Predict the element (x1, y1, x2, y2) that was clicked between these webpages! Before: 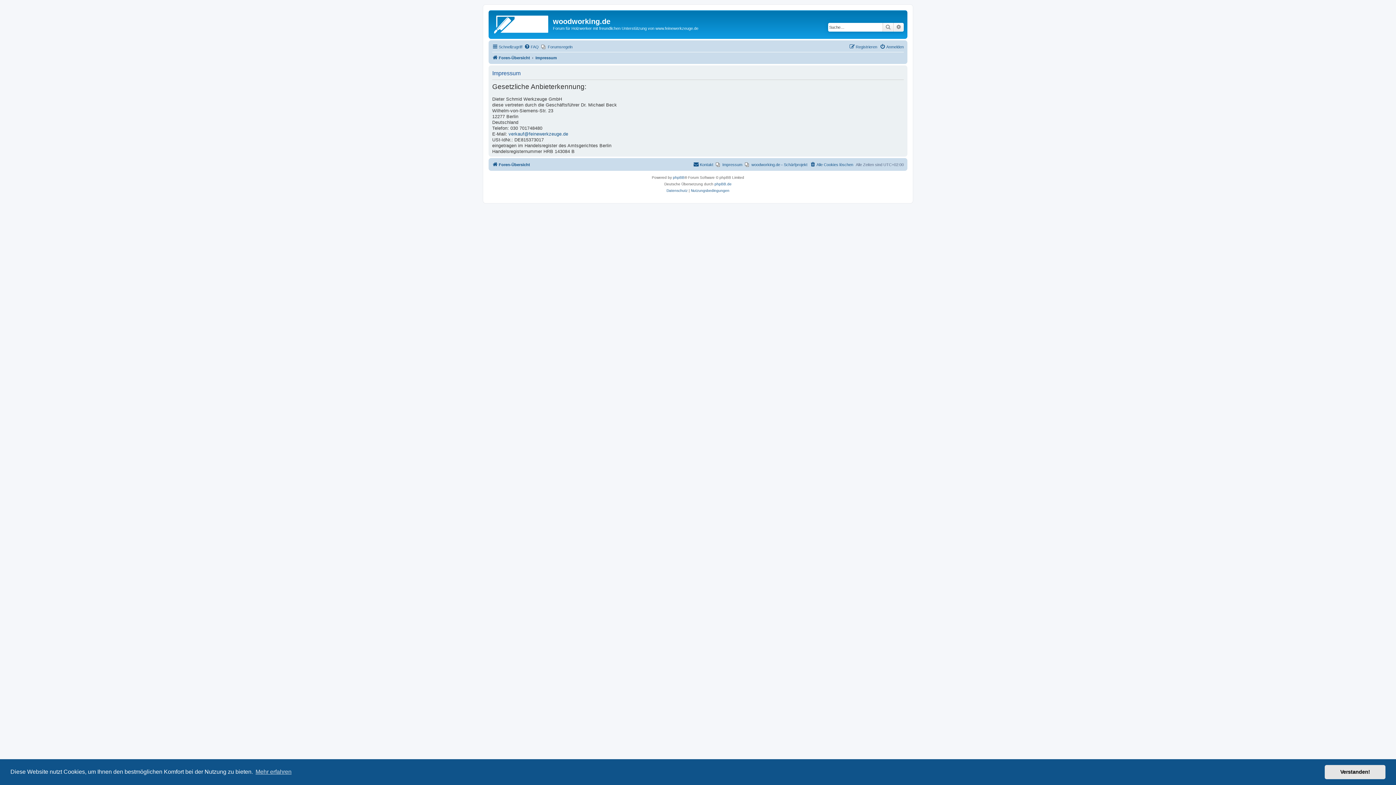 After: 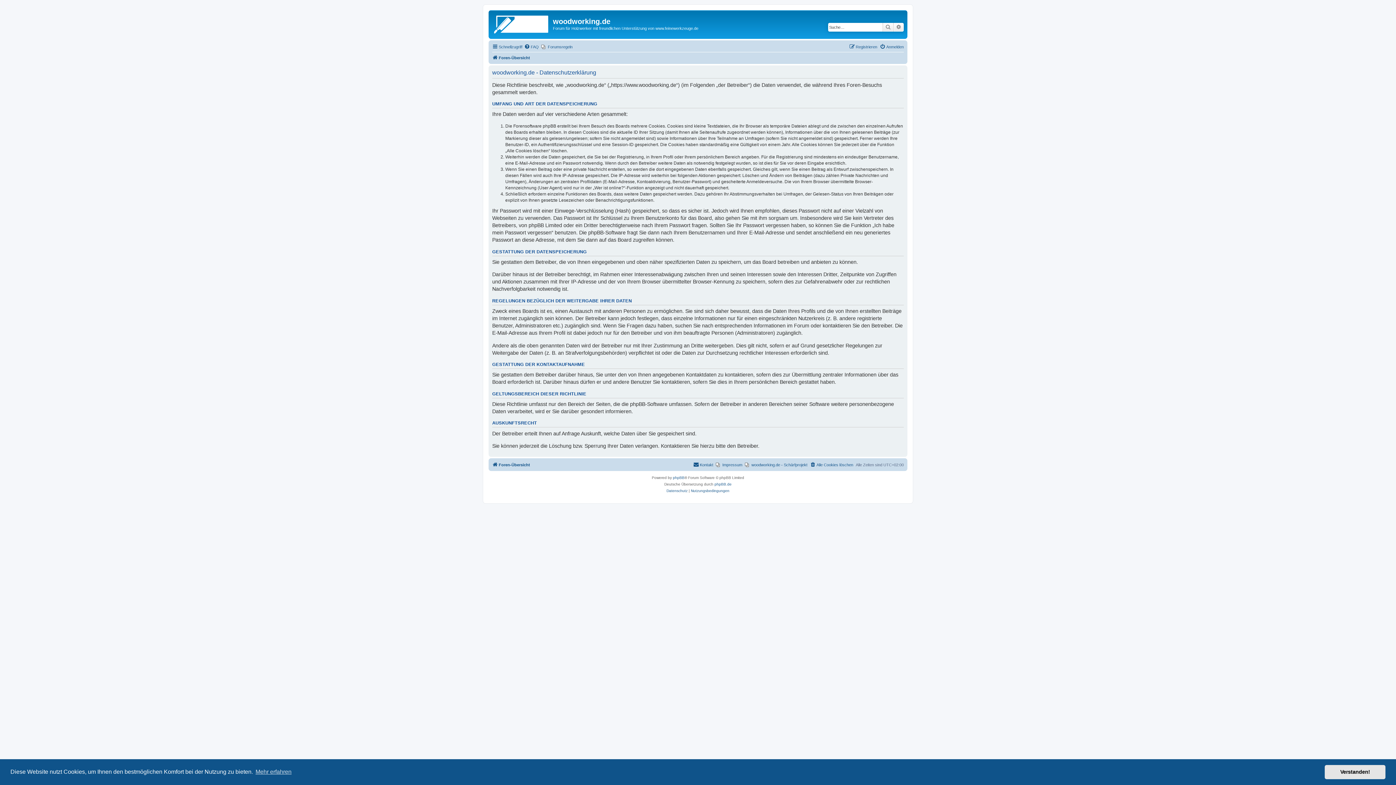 Action: label: Datenschutz bbox: (666, 187, 687, 194)